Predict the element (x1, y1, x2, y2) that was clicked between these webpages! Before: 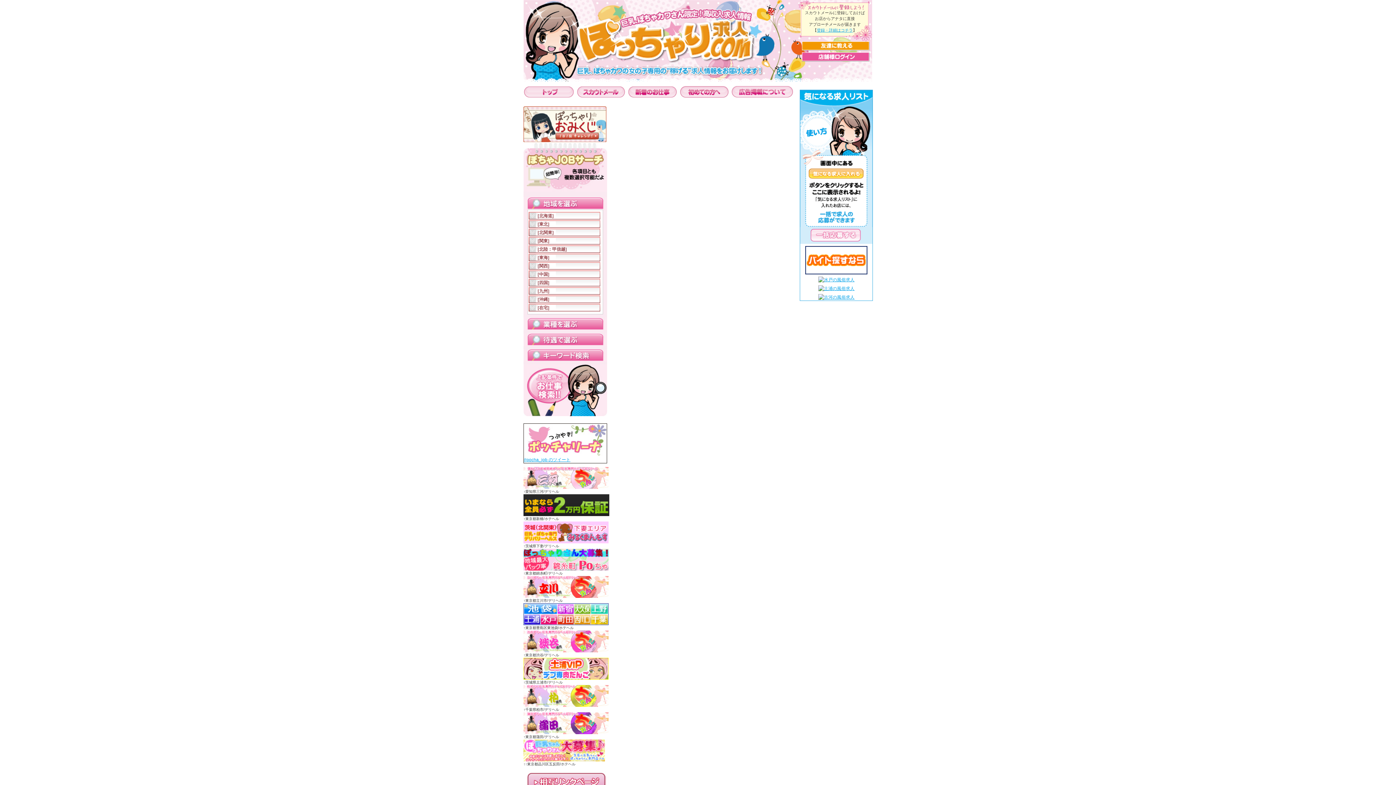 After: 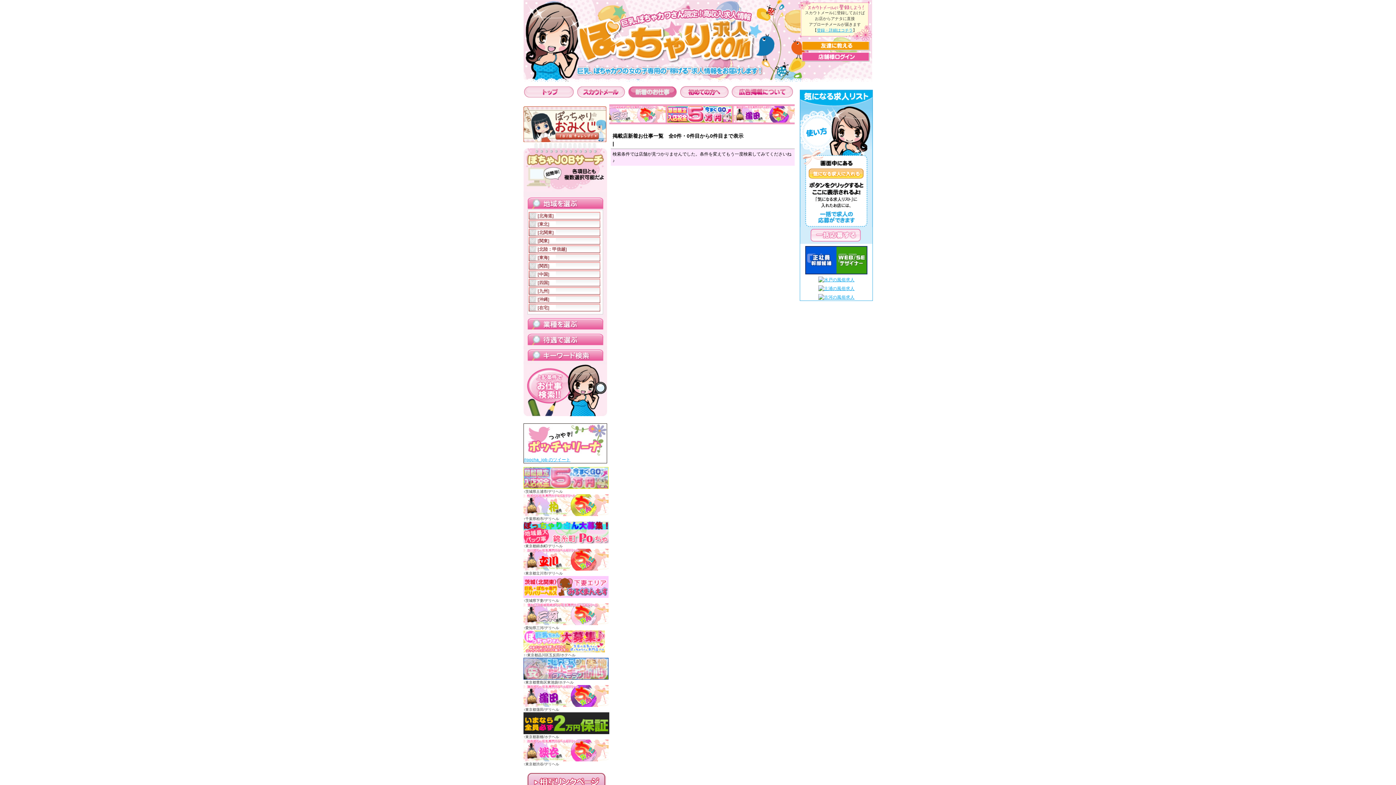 Action: bbox: (626, 93, 678, 98)